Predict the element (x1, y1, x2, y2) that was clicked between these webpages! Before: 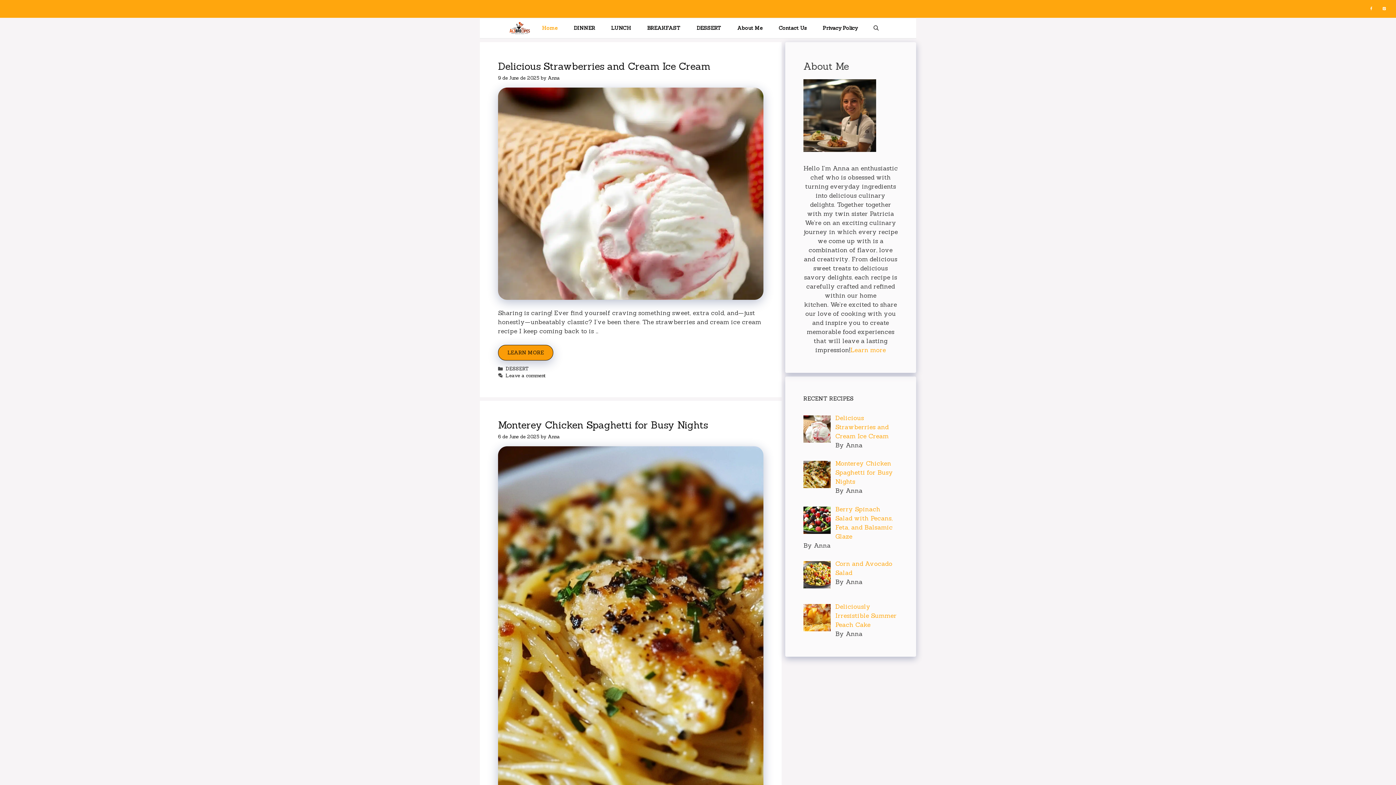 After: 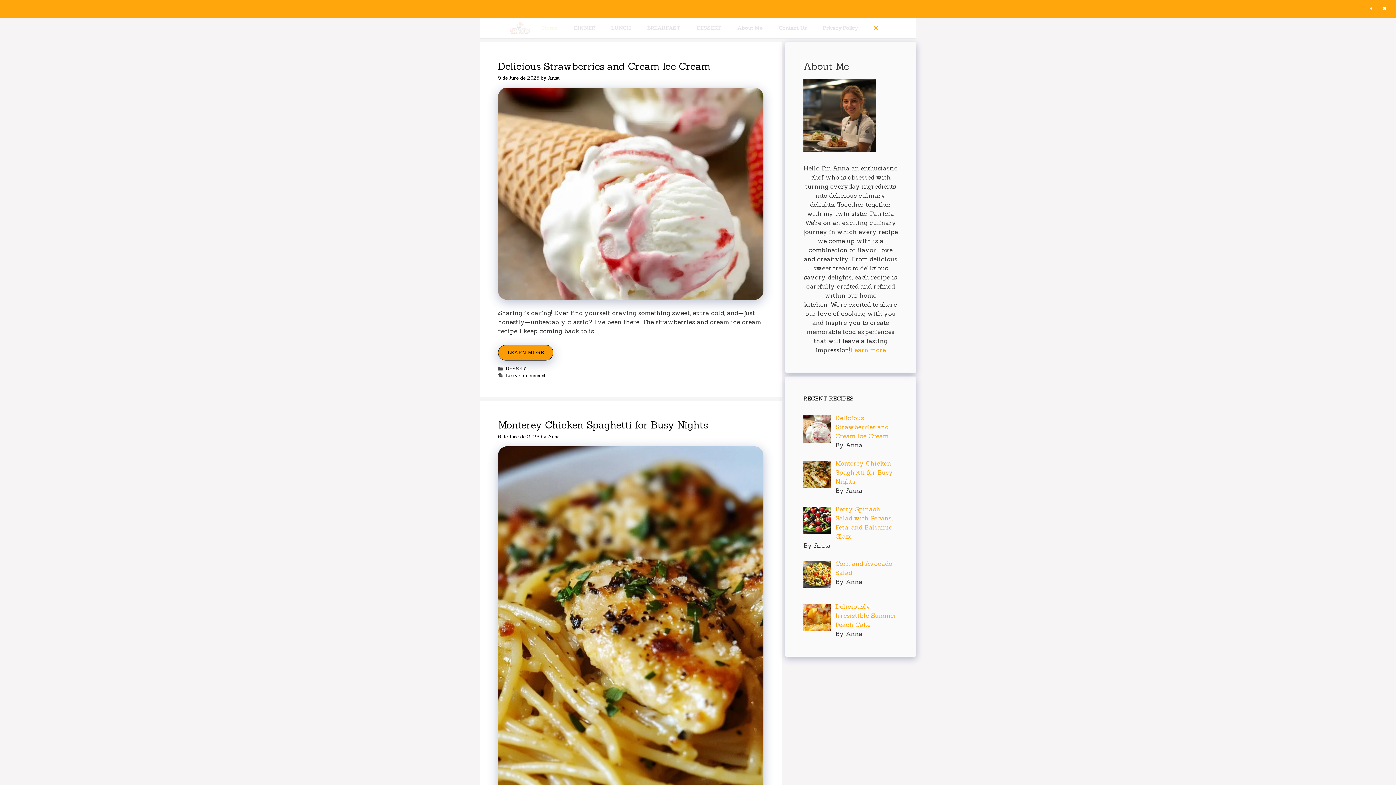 Action: bbox: (865, 18, 886, 38) label: Open Search Bar